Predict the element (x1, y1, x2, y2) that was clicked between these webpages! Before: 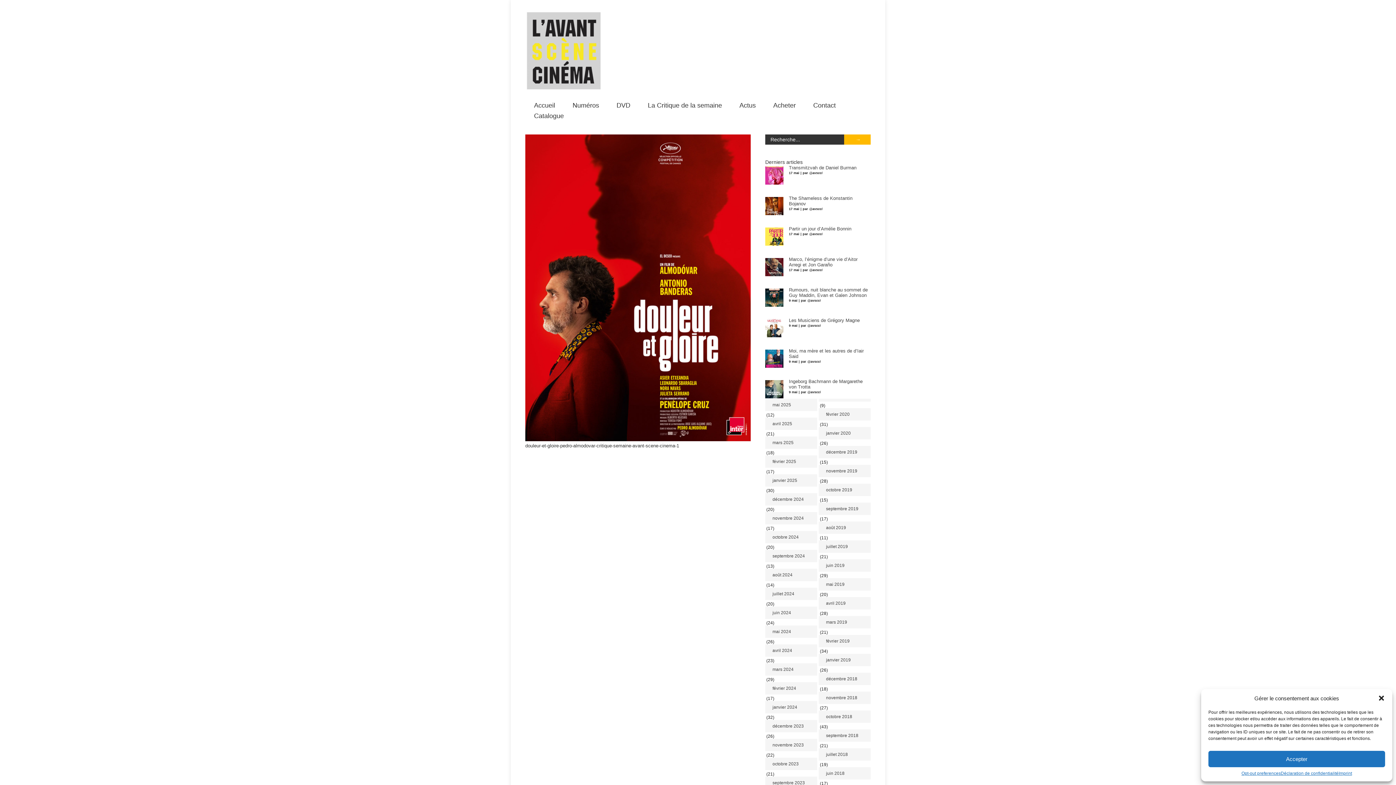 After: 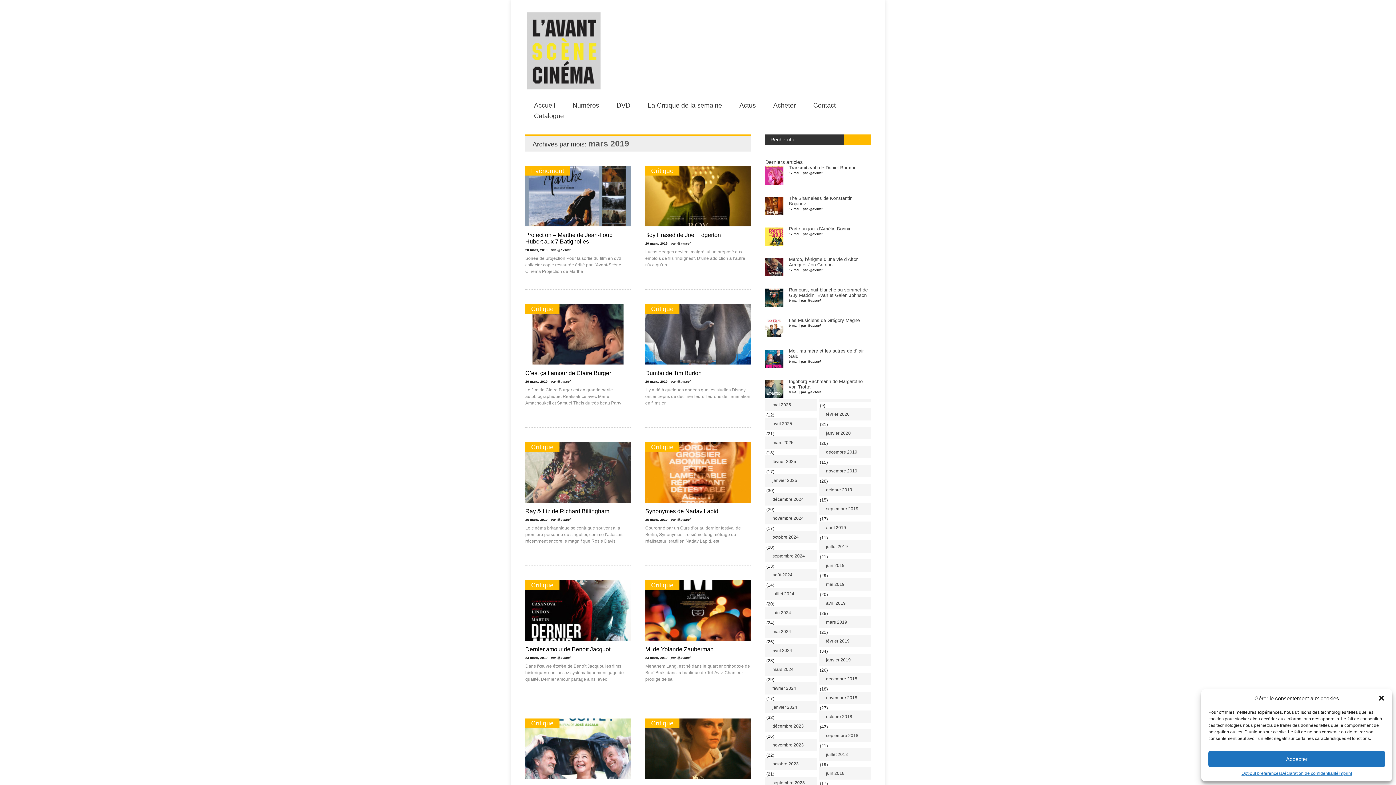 Action: label: mars 2019 bbox: (818, 616, 871, 628)